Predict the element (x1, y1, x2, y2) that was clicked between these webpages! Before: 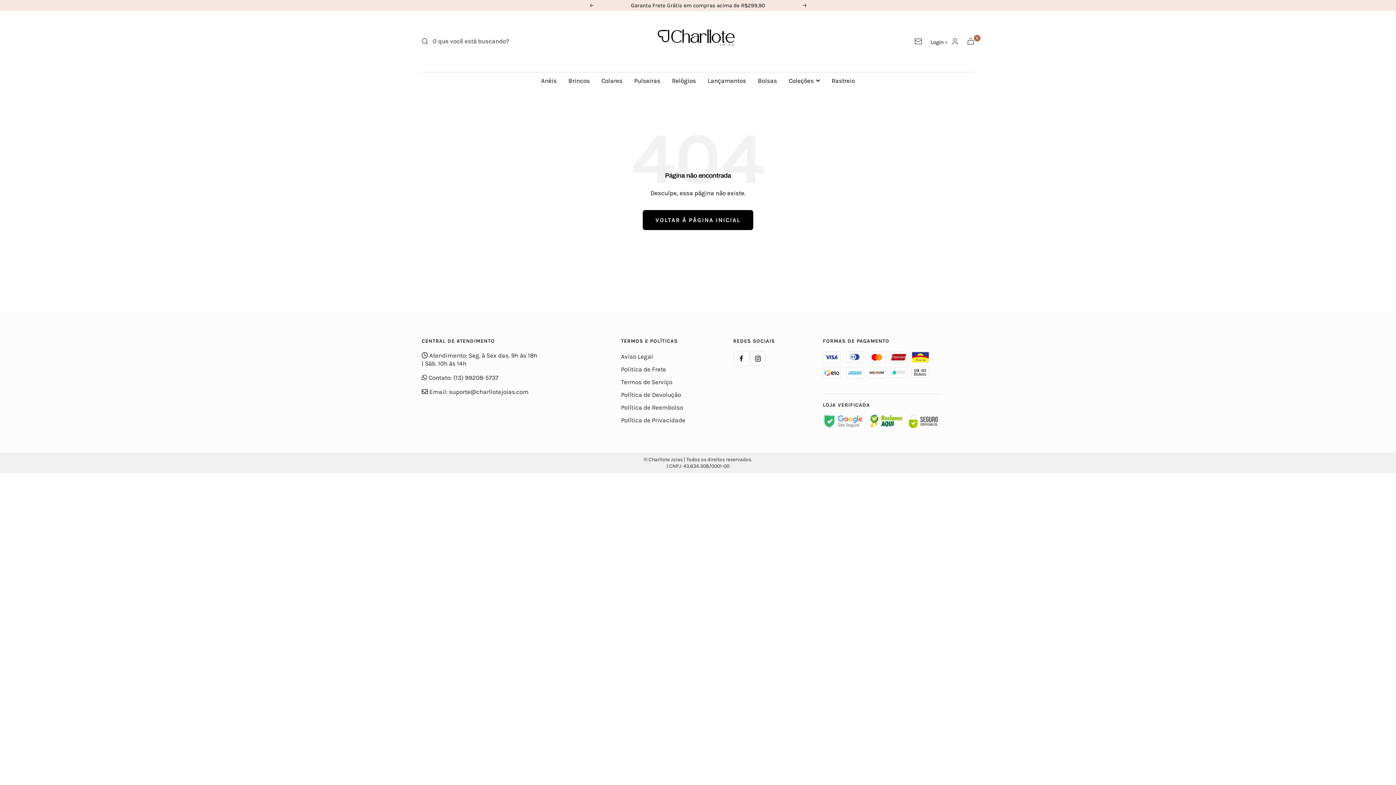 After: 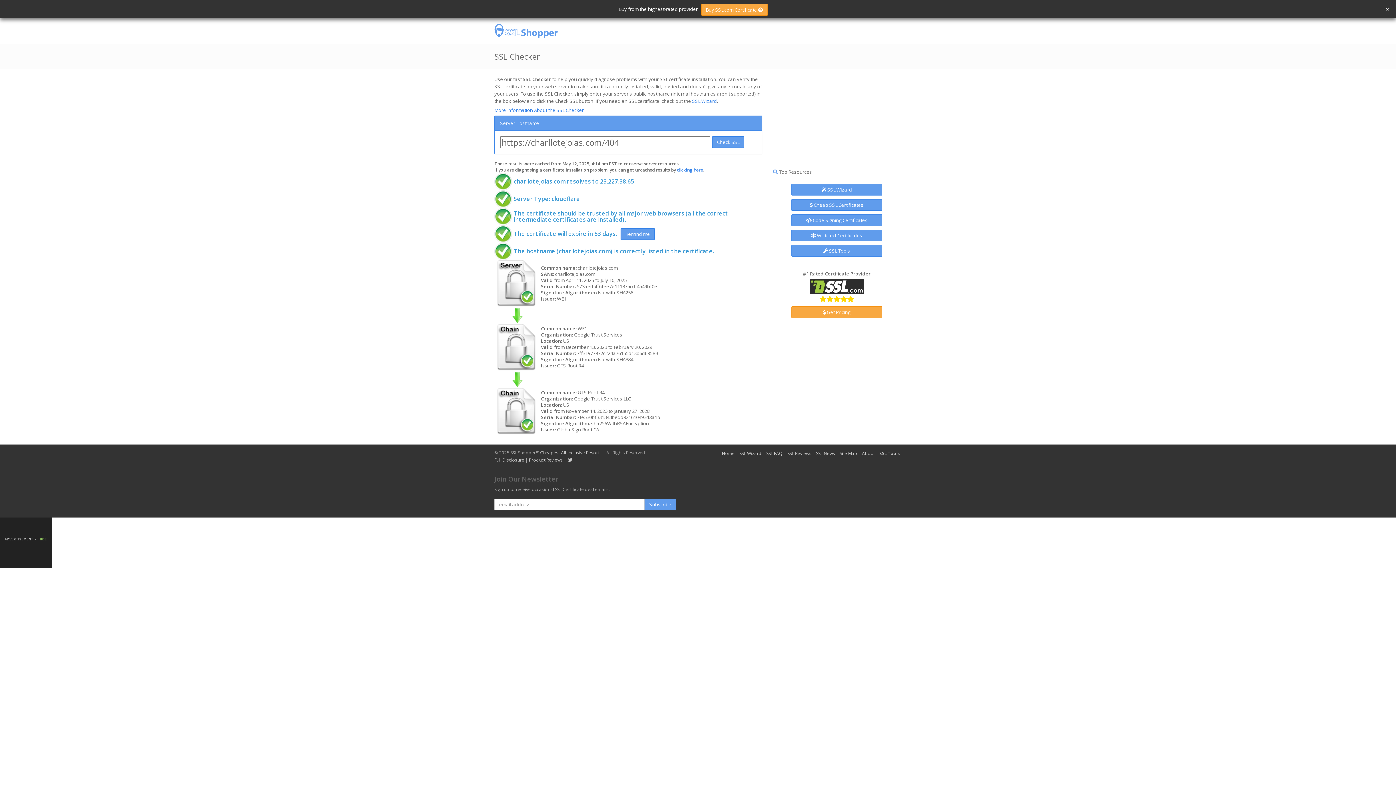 Action: bbox: (905, 410, 941, 434)